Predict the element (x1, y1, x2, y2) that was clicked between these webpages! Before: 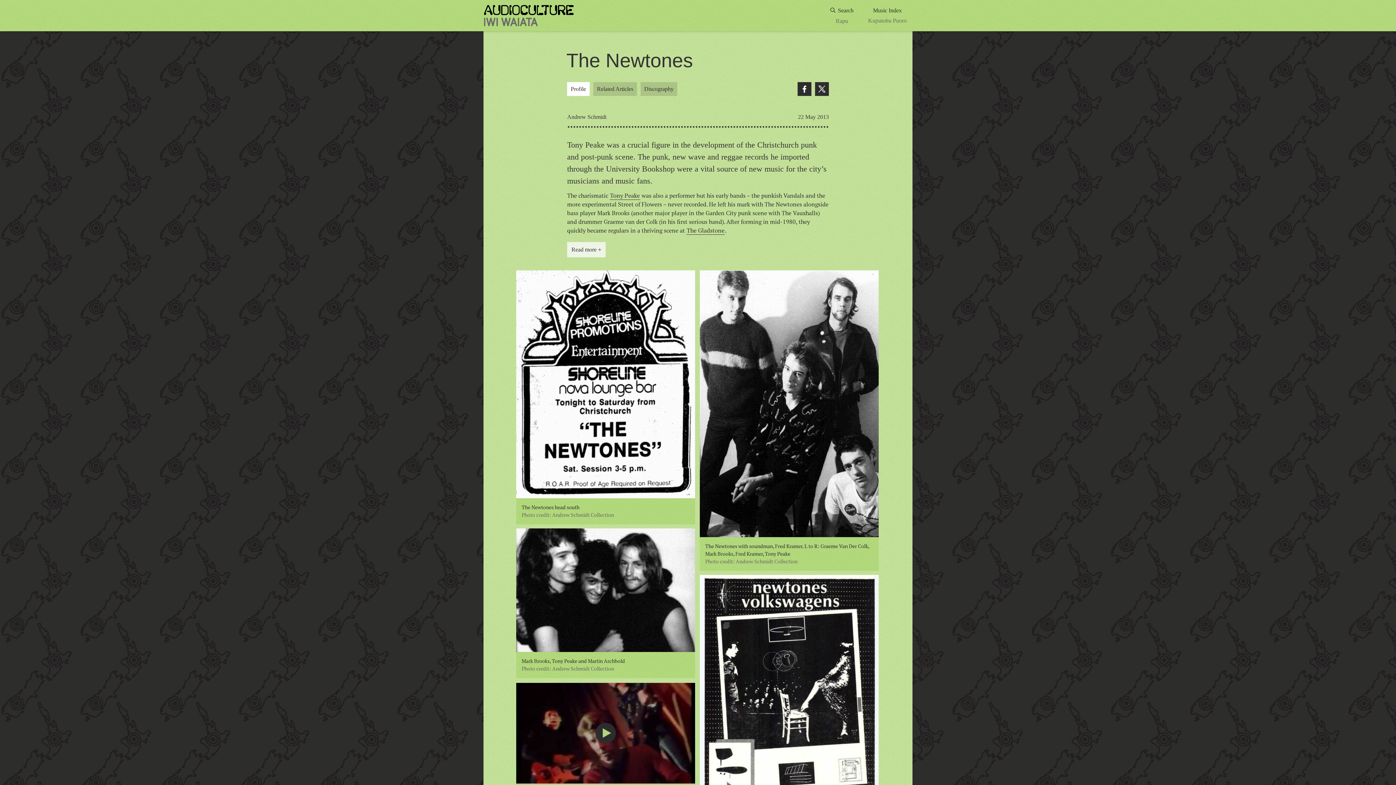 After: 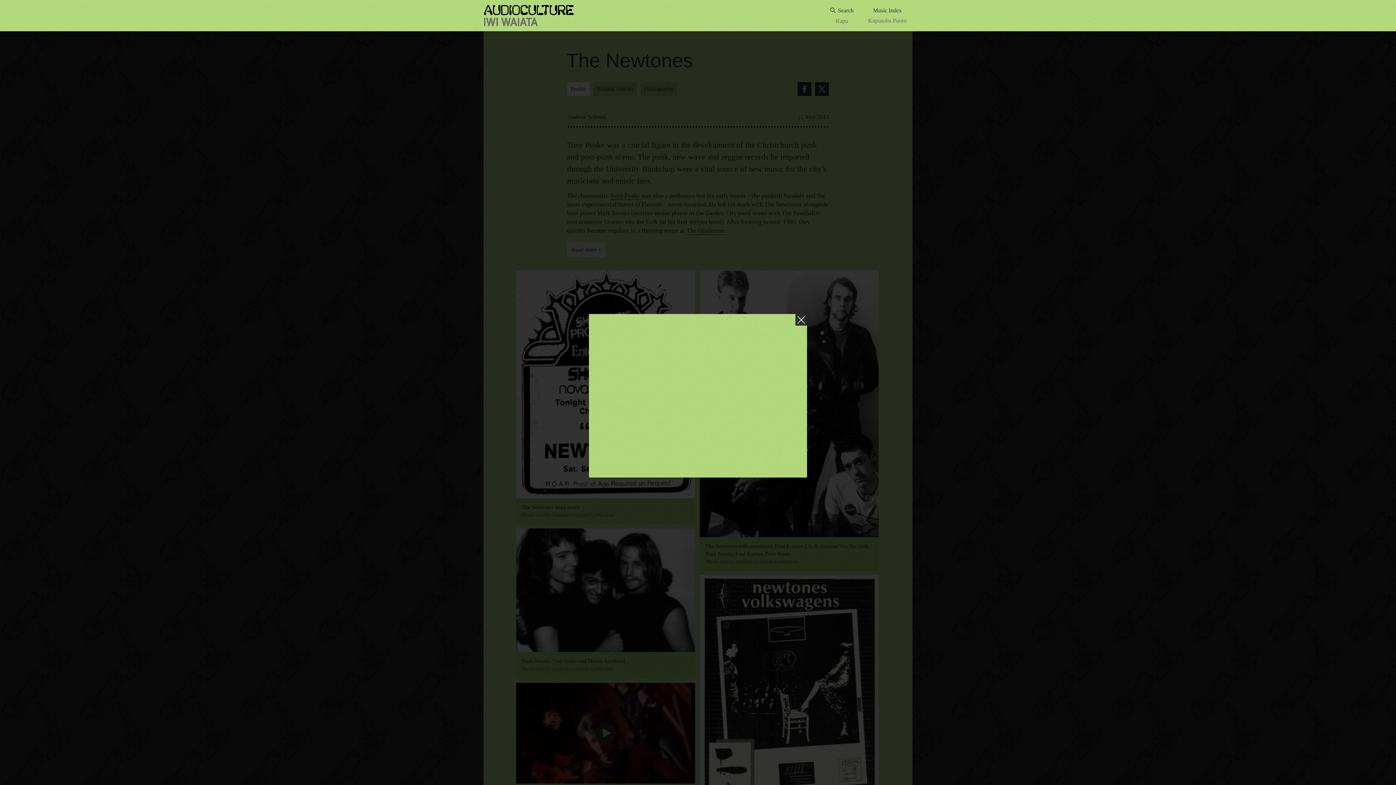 Action: bbox: (595, 723, 616, 743)